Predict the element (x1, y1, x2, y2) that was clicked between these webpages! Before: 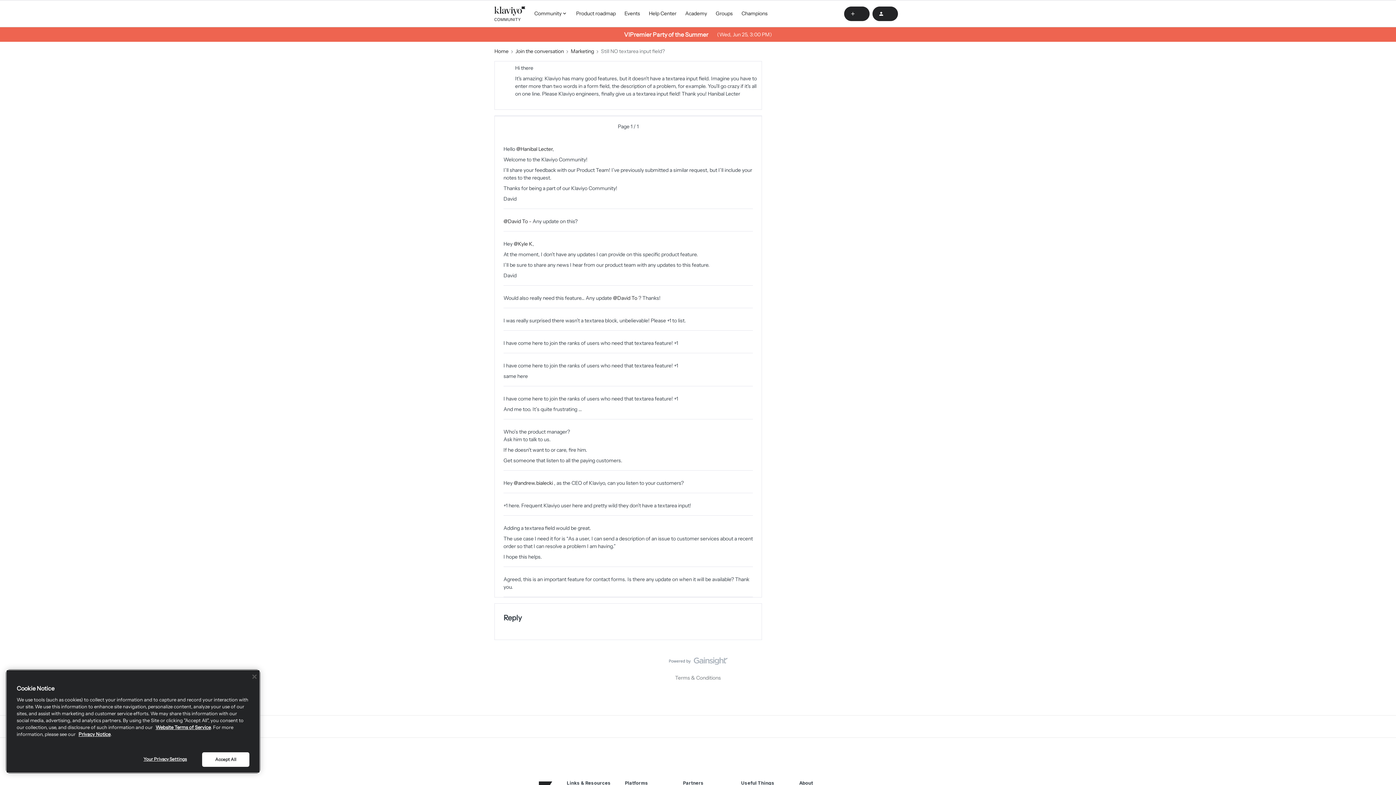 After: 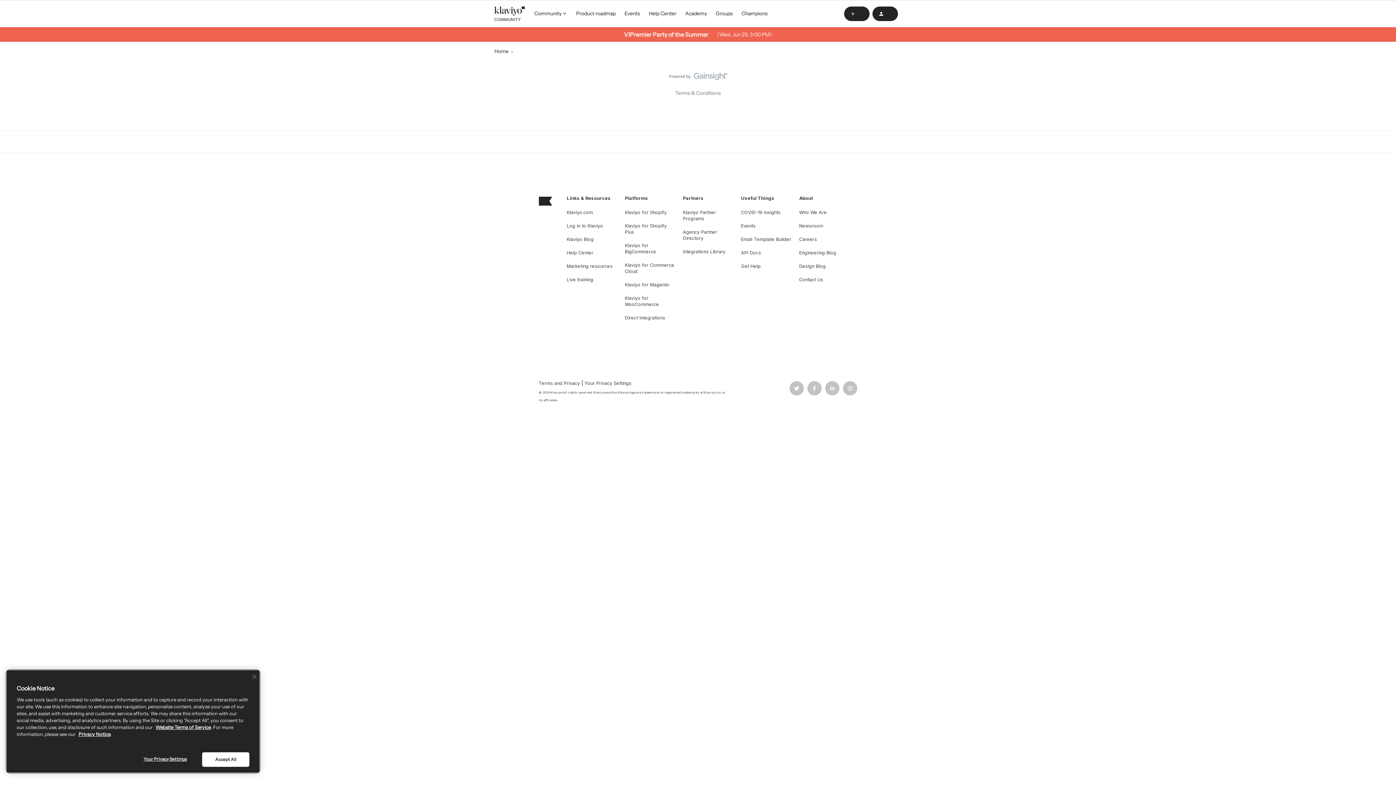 Action: label: Groups bbox: (715, 9, 732, 17)